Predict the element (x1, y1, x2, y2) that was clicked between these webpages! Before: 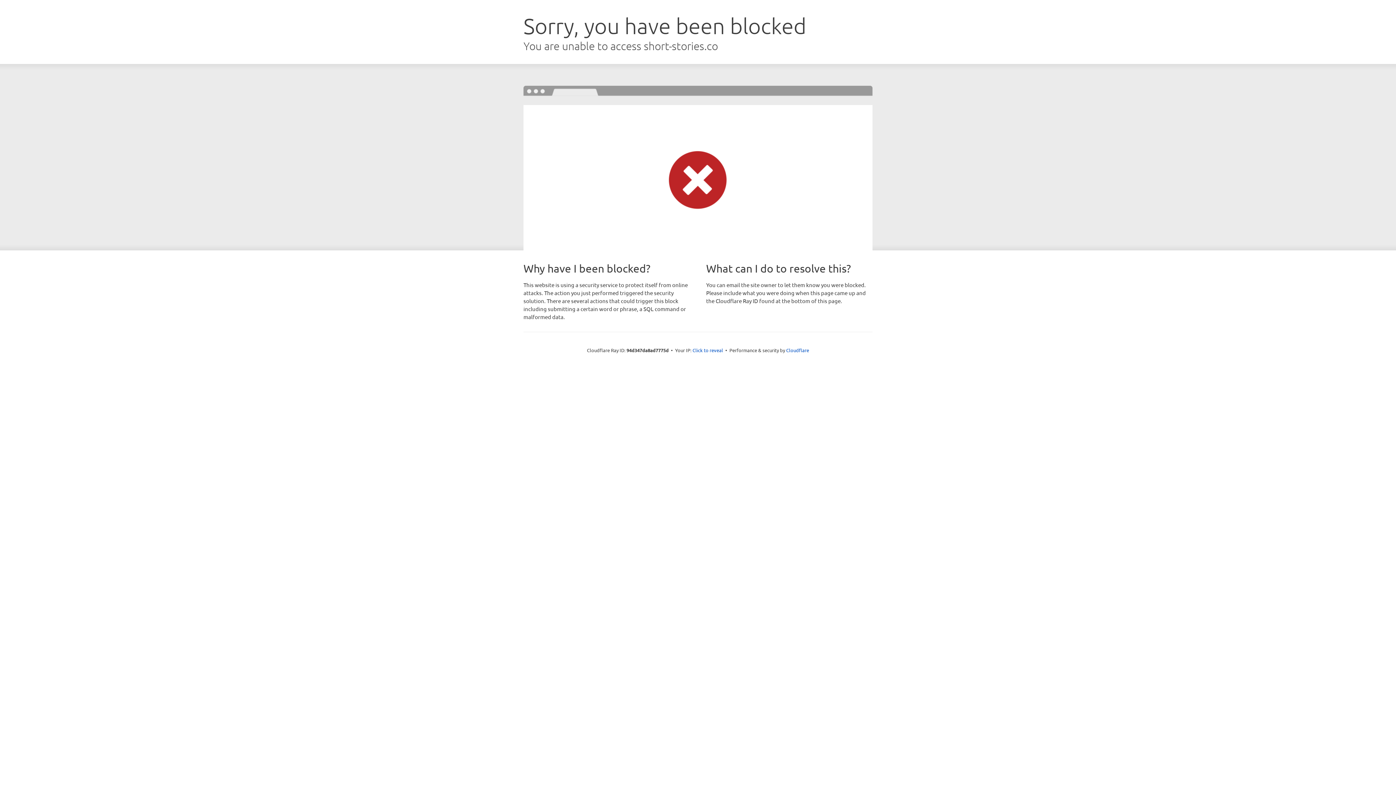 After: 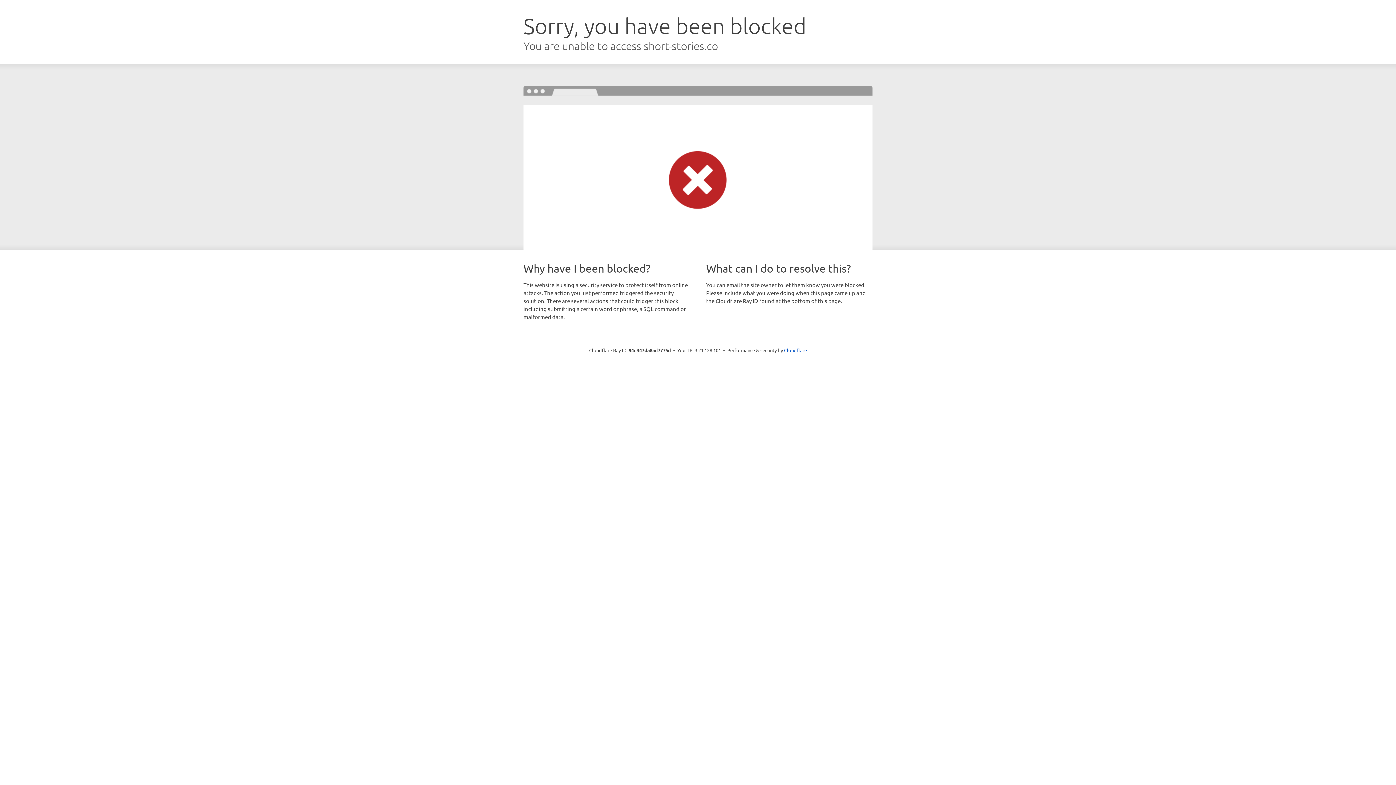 Action: label: Click to reveal bbox: (692, 346, 723, 353)